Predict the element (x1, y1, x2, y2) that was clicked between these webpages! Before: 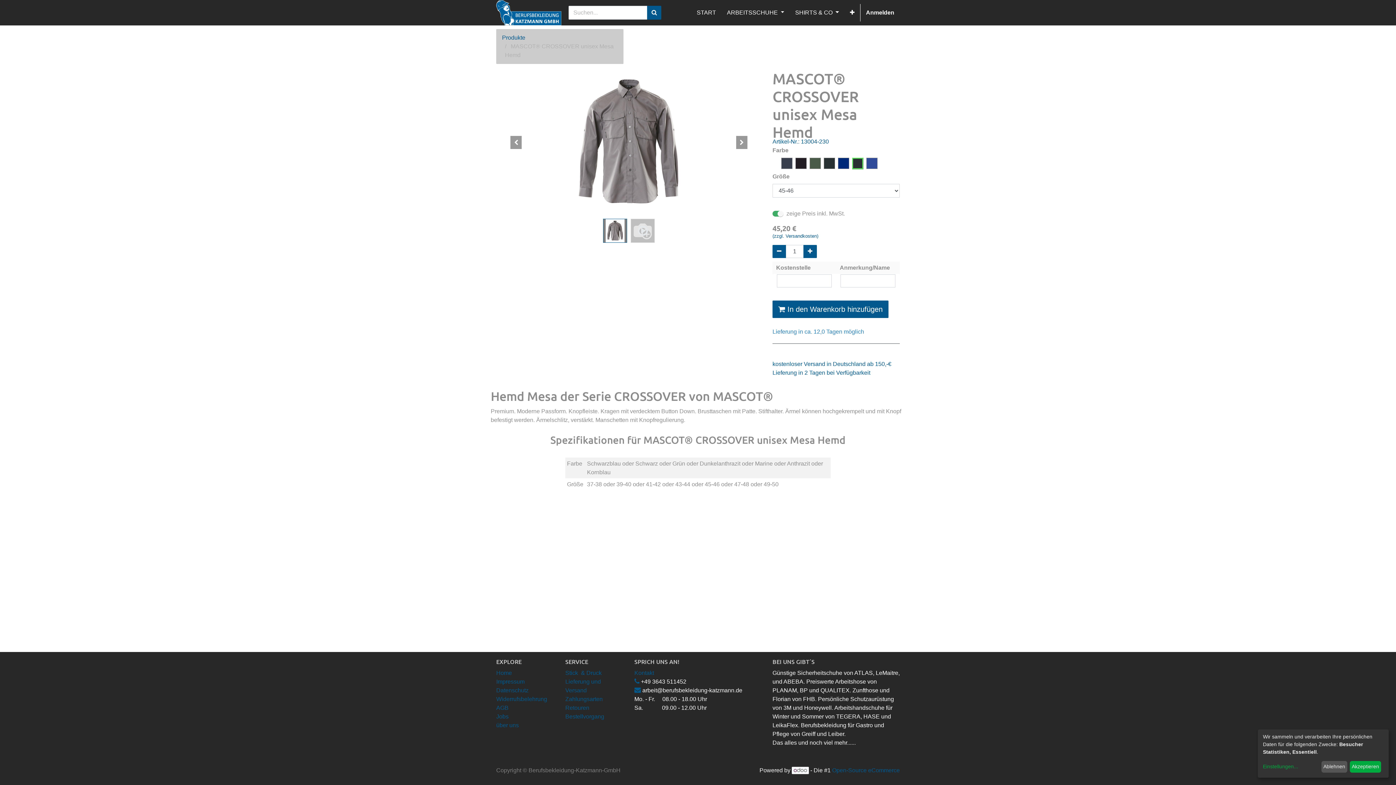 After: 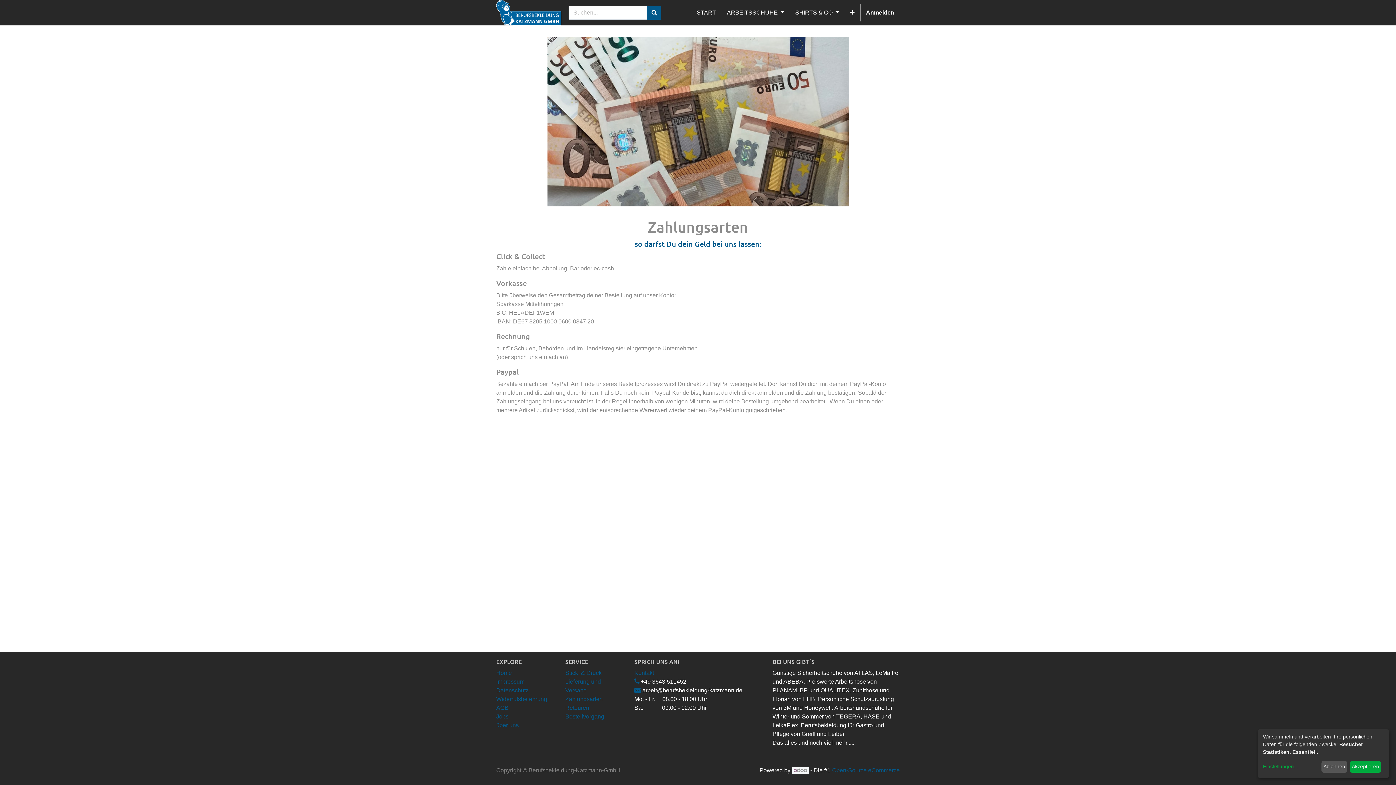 Action: label: Zahlungsarten bbox: (565, 696, 602, 702)